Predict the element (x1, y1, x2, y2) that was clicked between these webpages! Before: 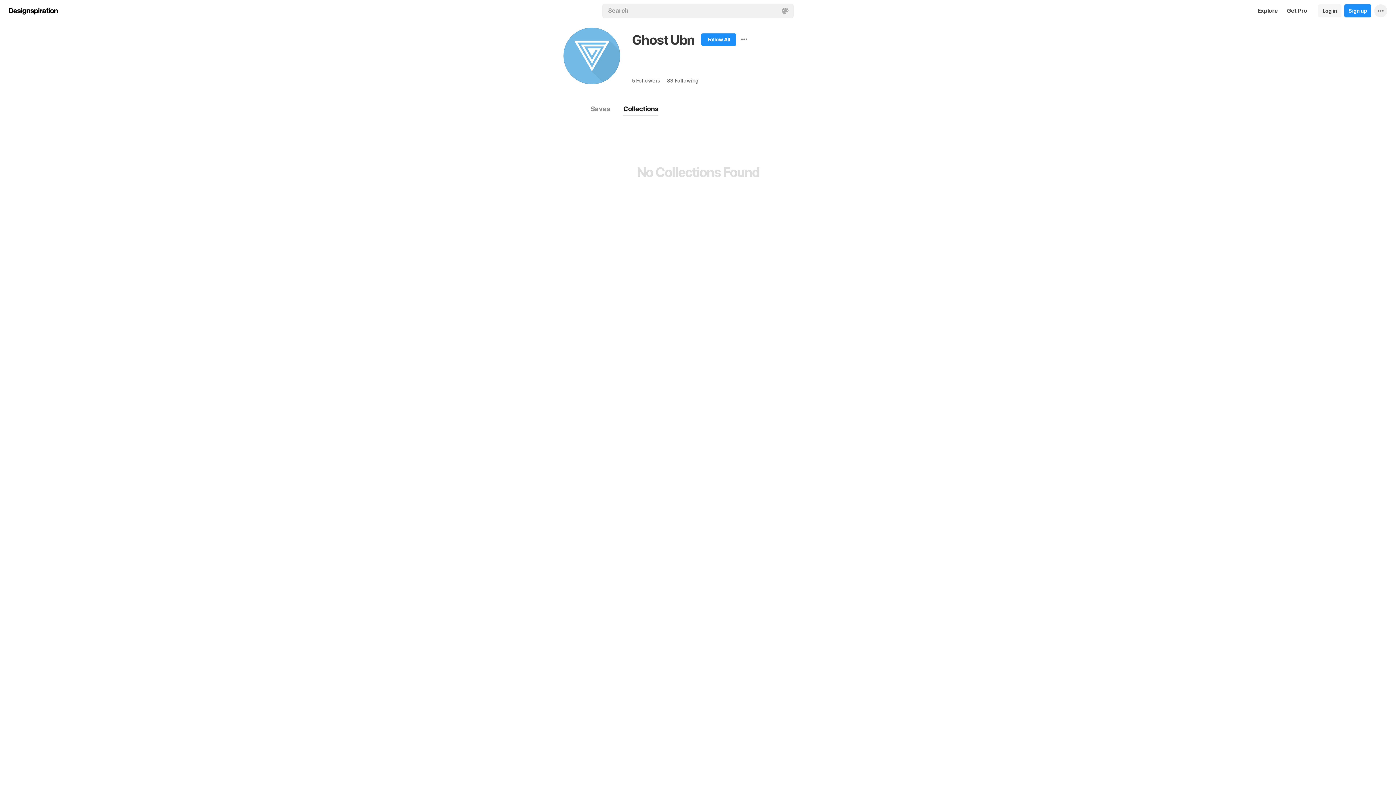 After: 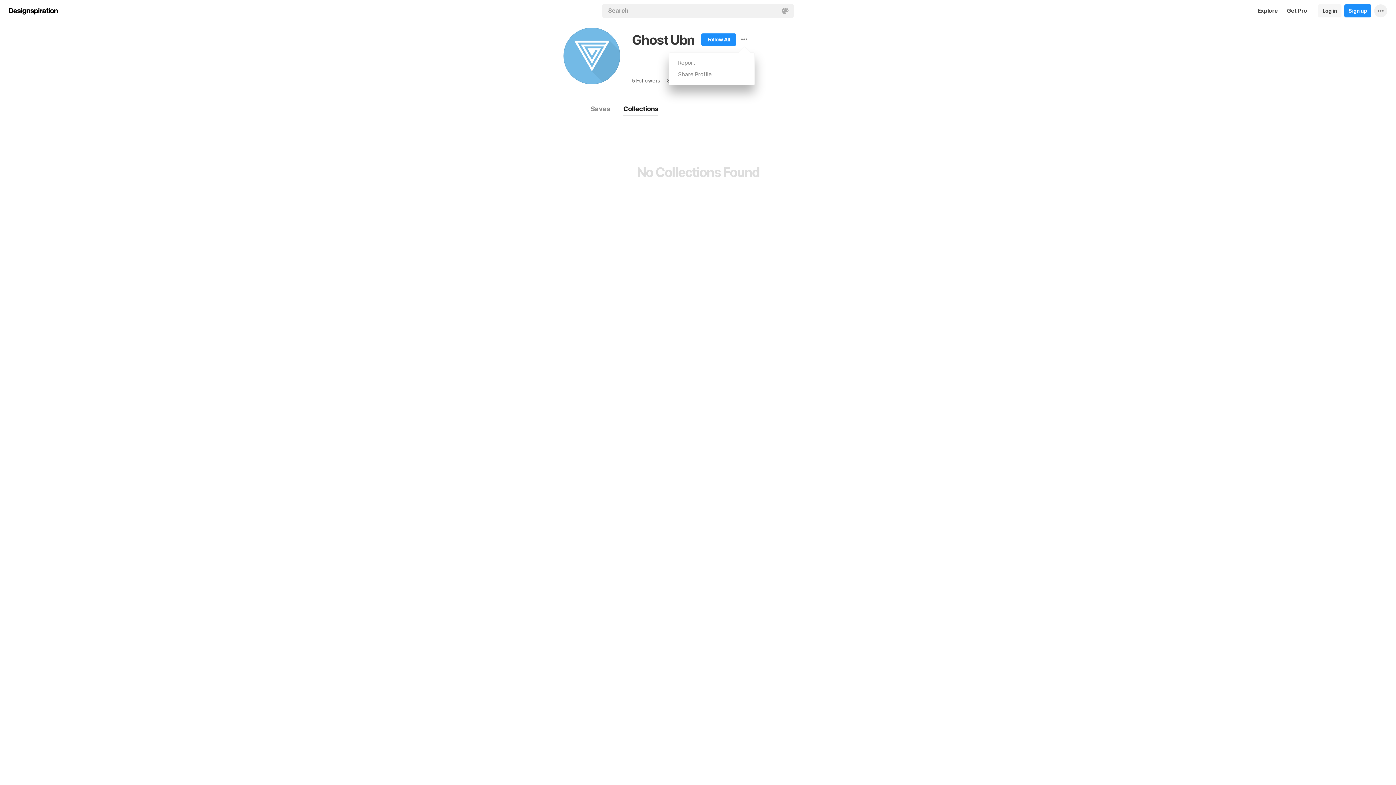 Action: bbox: (738, 33, 750, 45)